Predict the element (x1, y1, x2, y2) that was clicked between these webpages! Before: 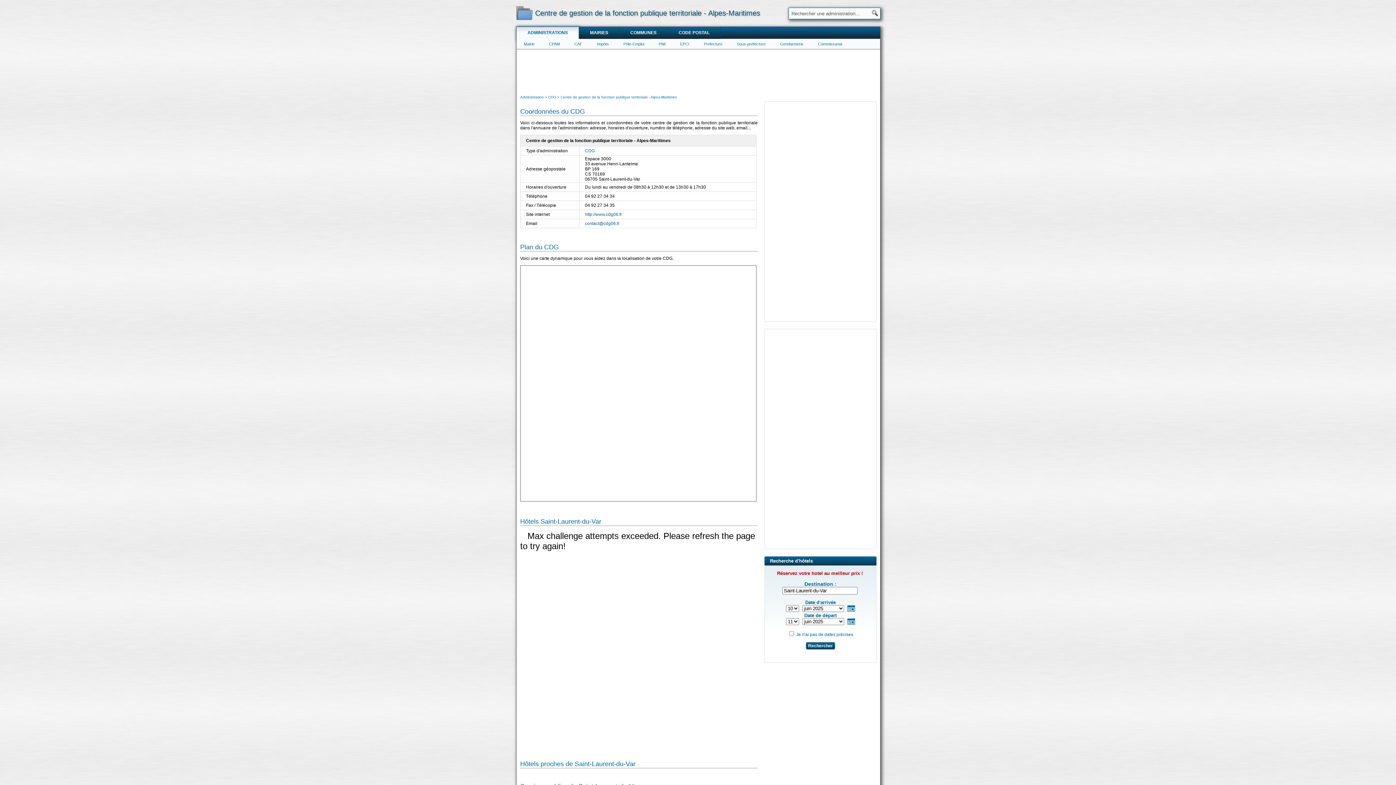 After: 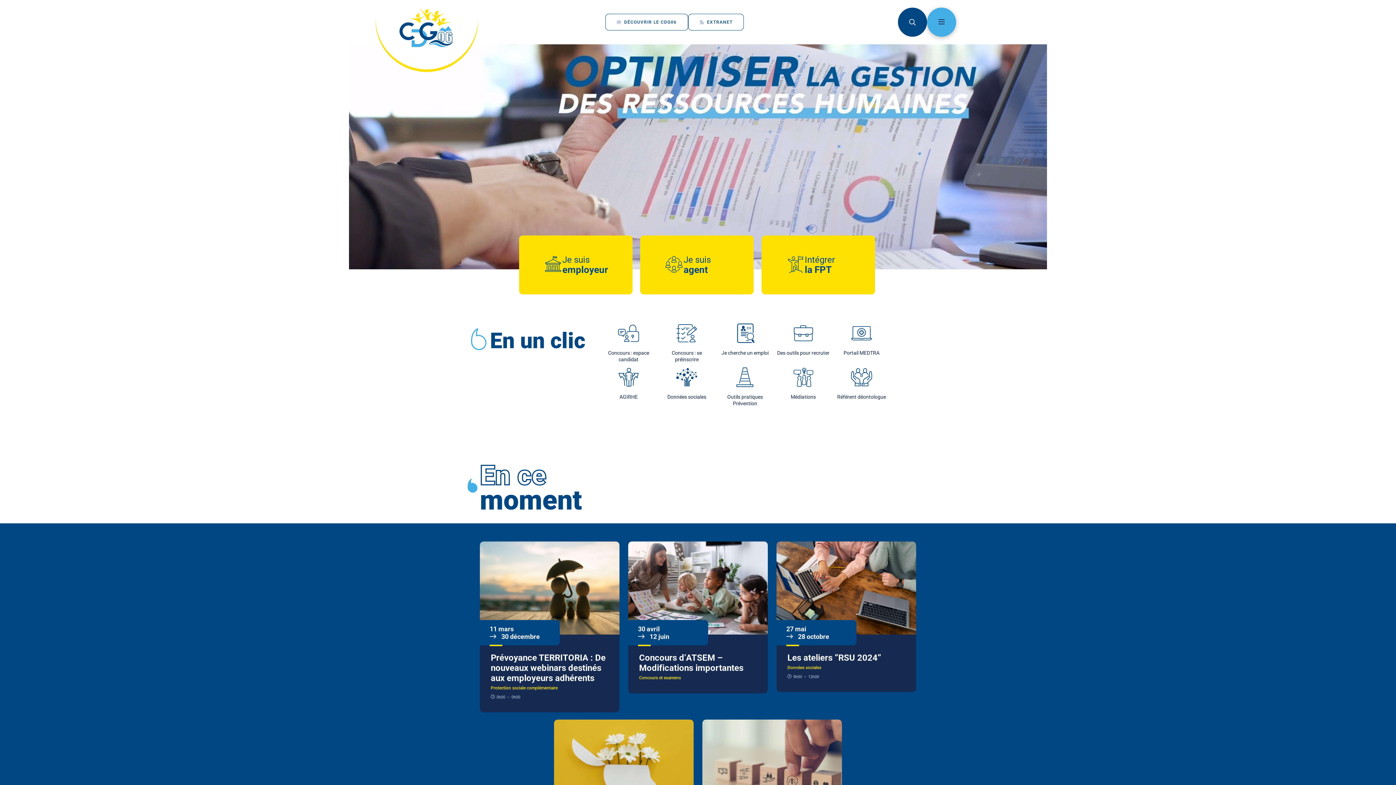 Action: bbox: (585, 212, 622, 217) label: http://www.cdg06.fr